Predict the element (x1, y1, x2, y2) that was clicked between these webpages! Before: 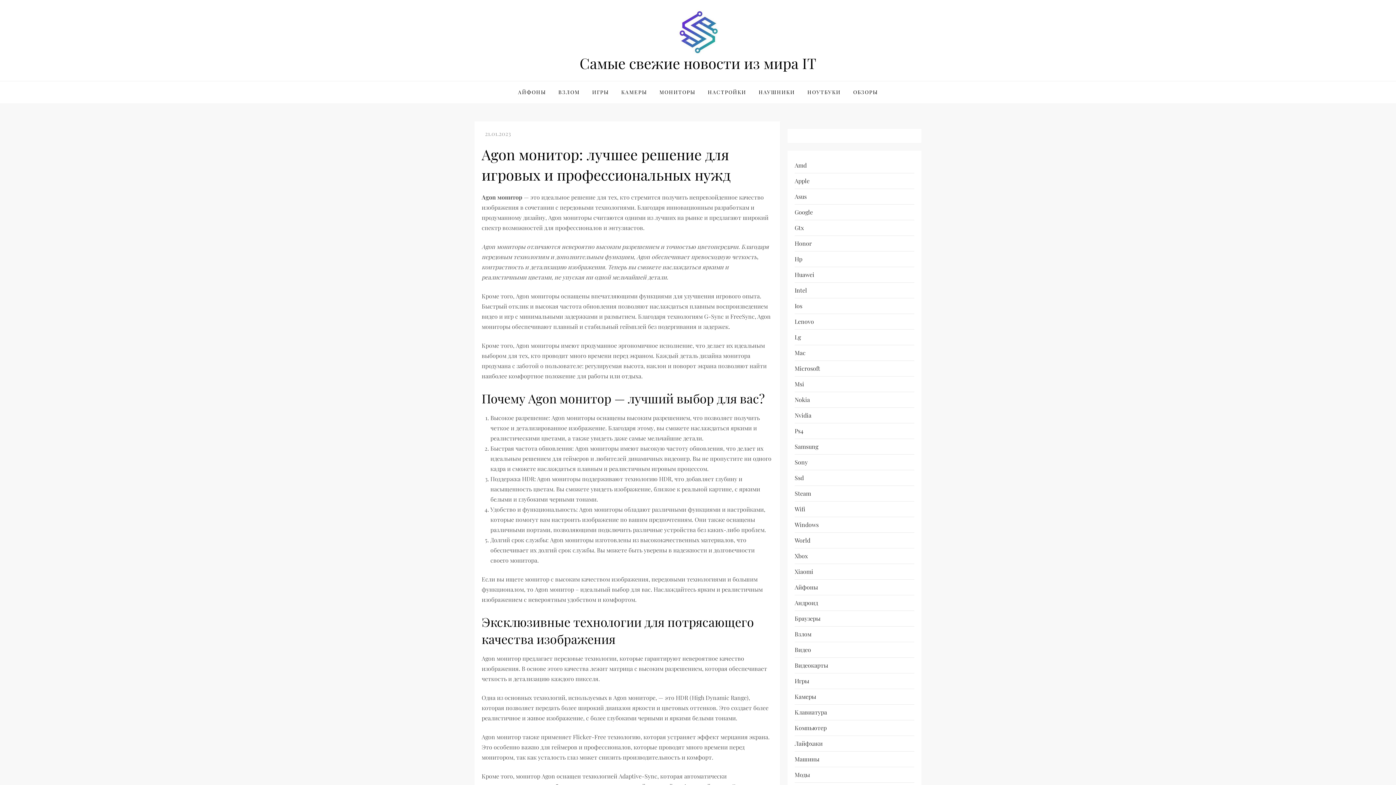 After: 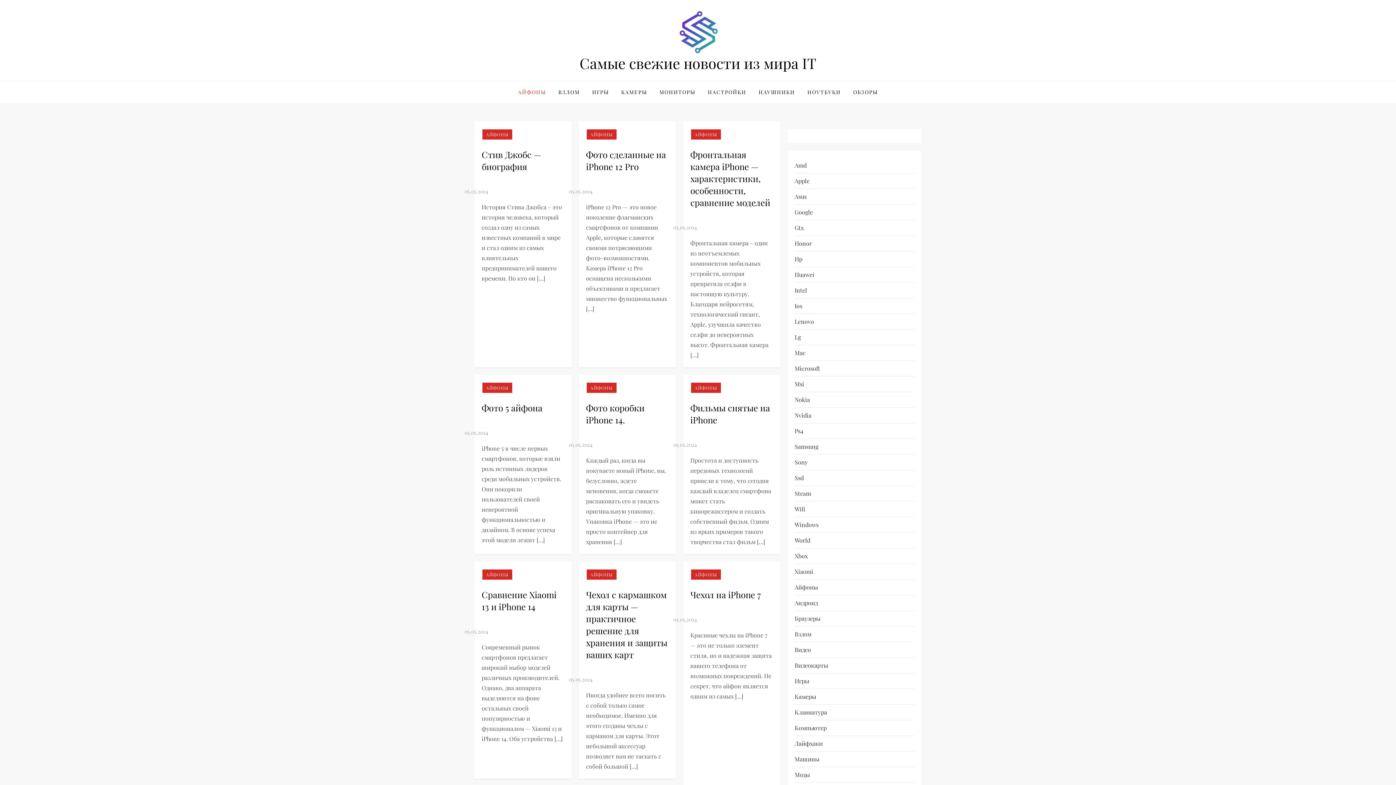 Action: label: АЙФОНЫ bbox: (512, 81, 551, 103)